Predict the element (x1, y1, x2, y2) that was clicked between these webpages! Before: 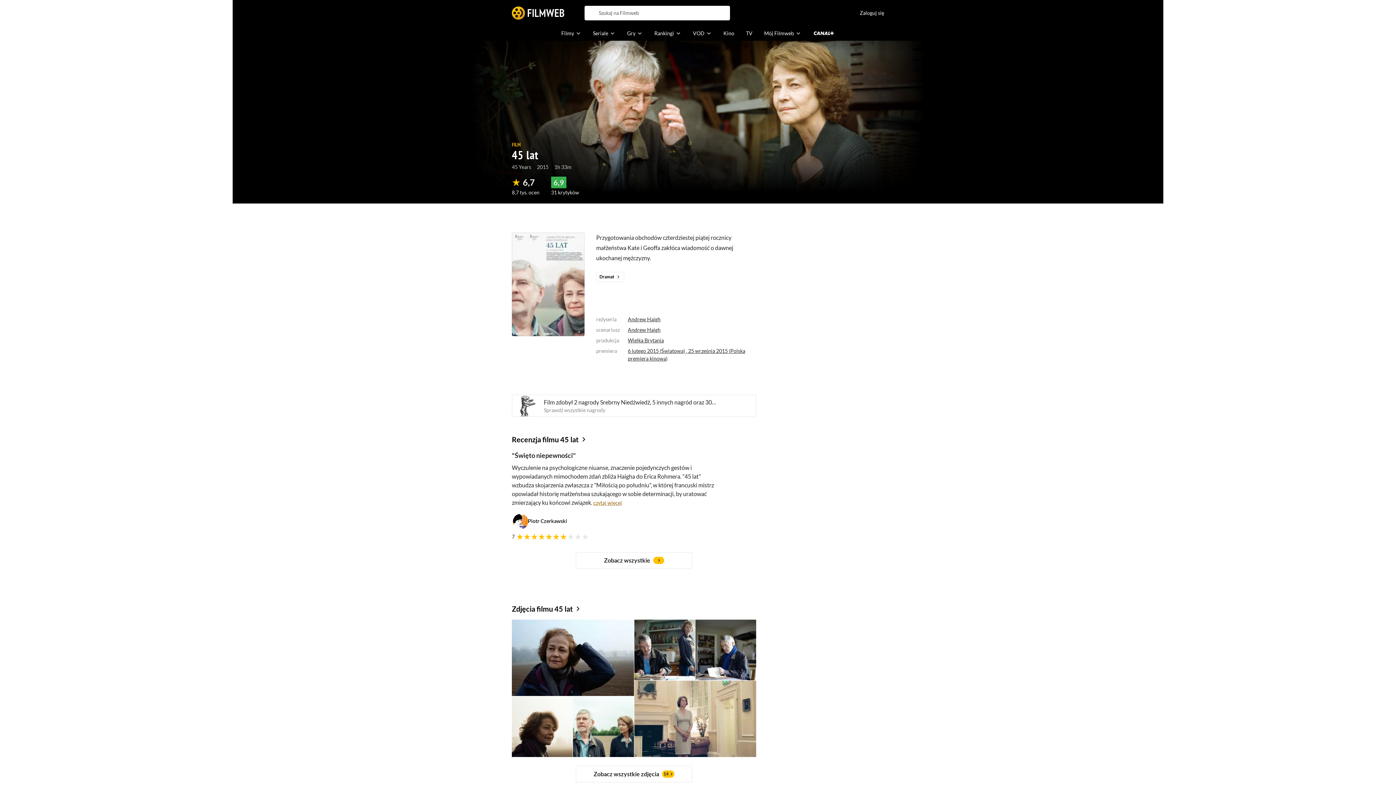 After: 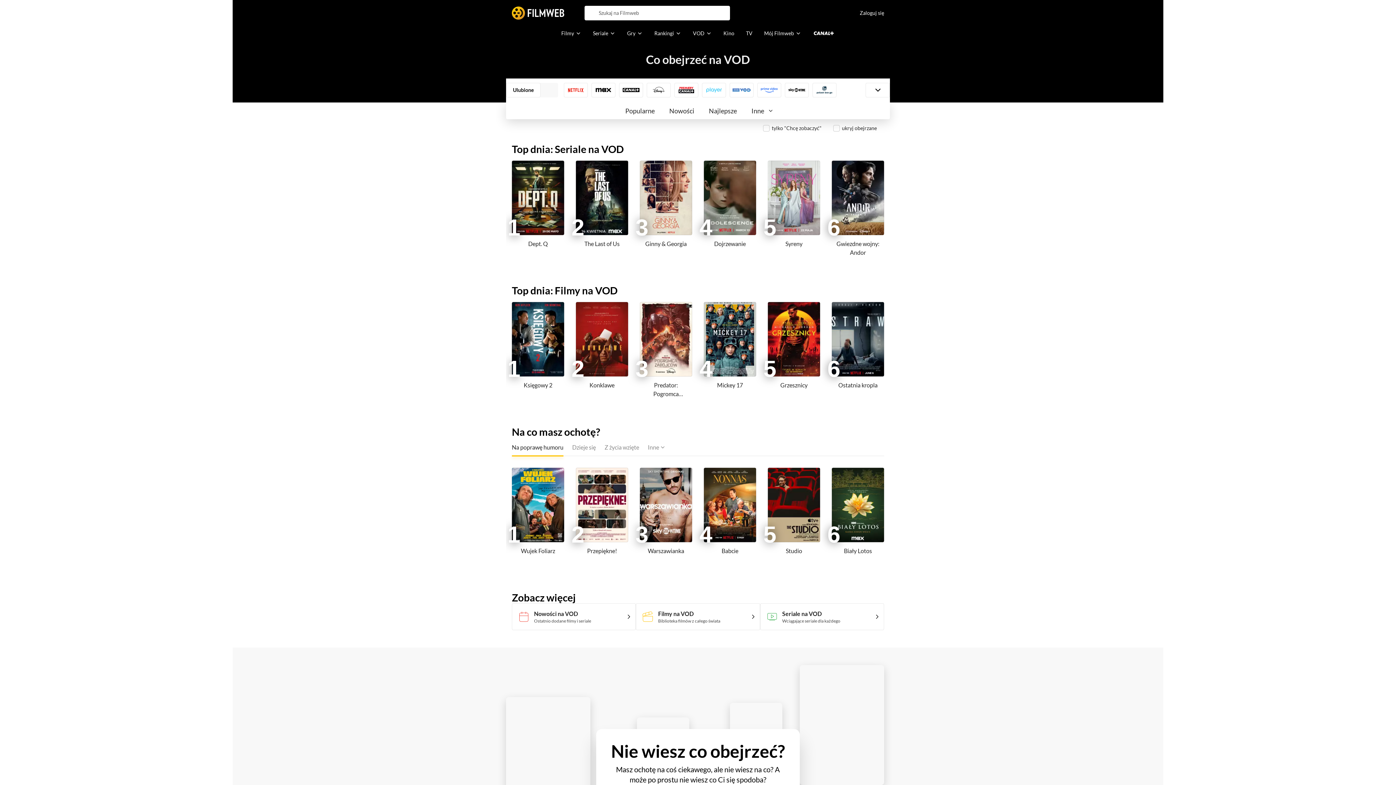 Action: bbox: (687, 26, 717, 40) label: VOD